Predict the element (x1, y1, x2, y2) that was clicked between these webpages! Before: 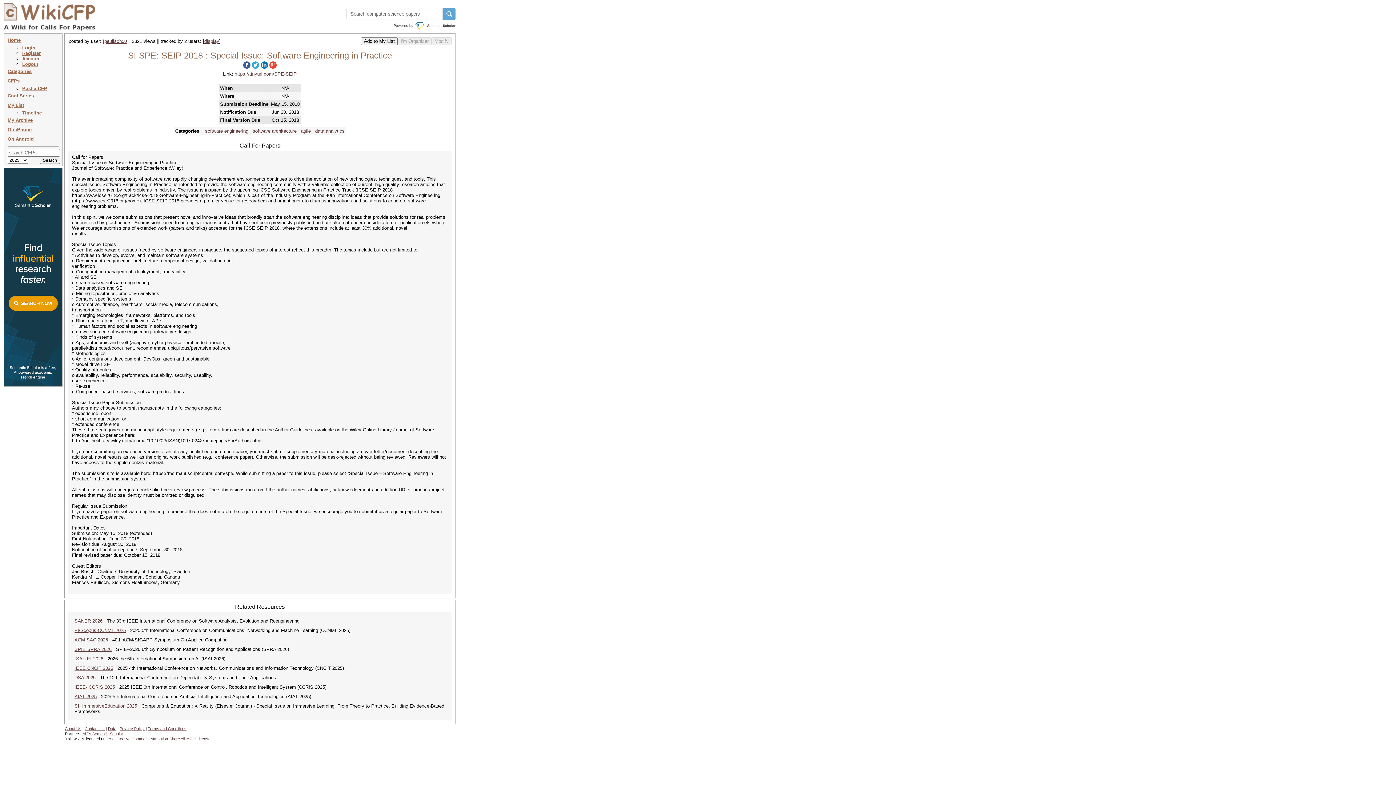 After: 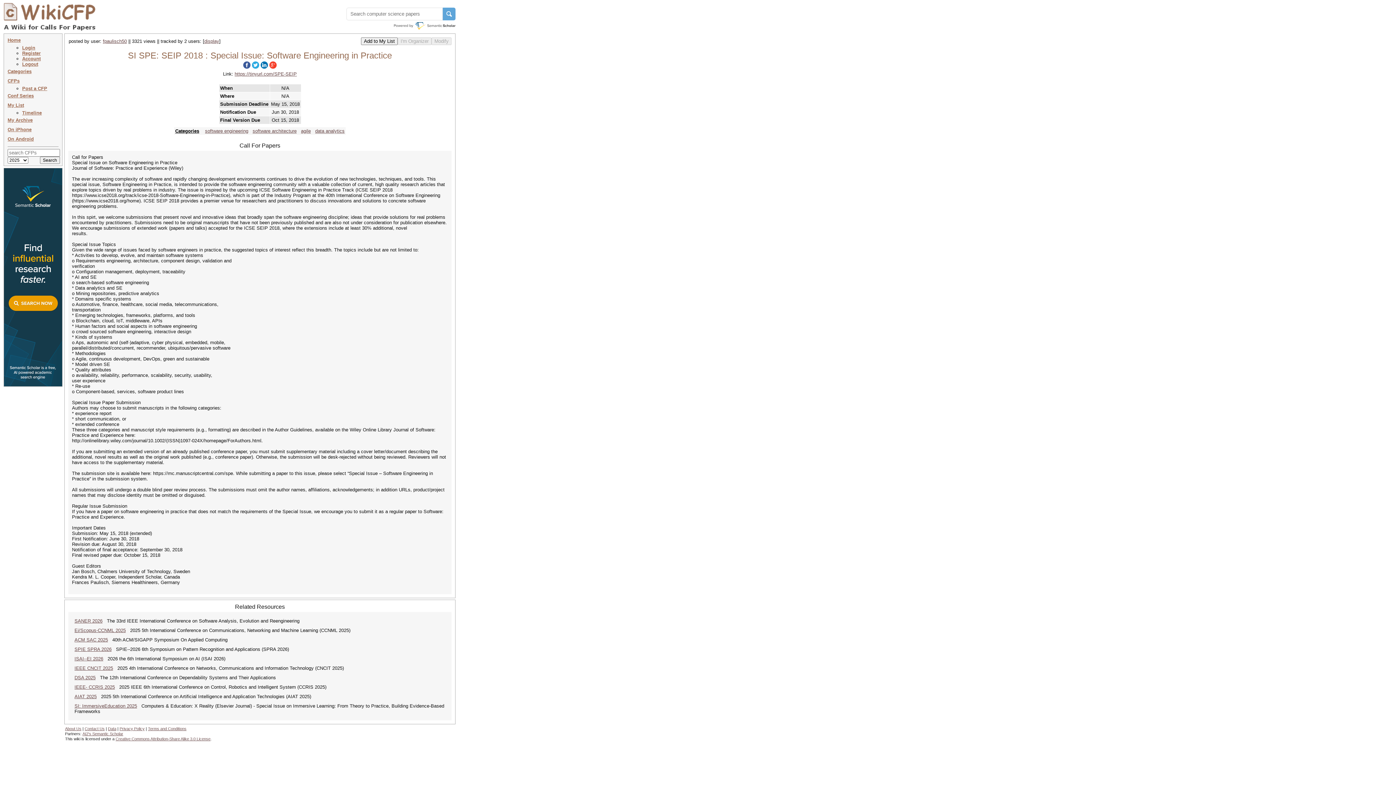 Action: bbox: (242, 64, 251, 70)